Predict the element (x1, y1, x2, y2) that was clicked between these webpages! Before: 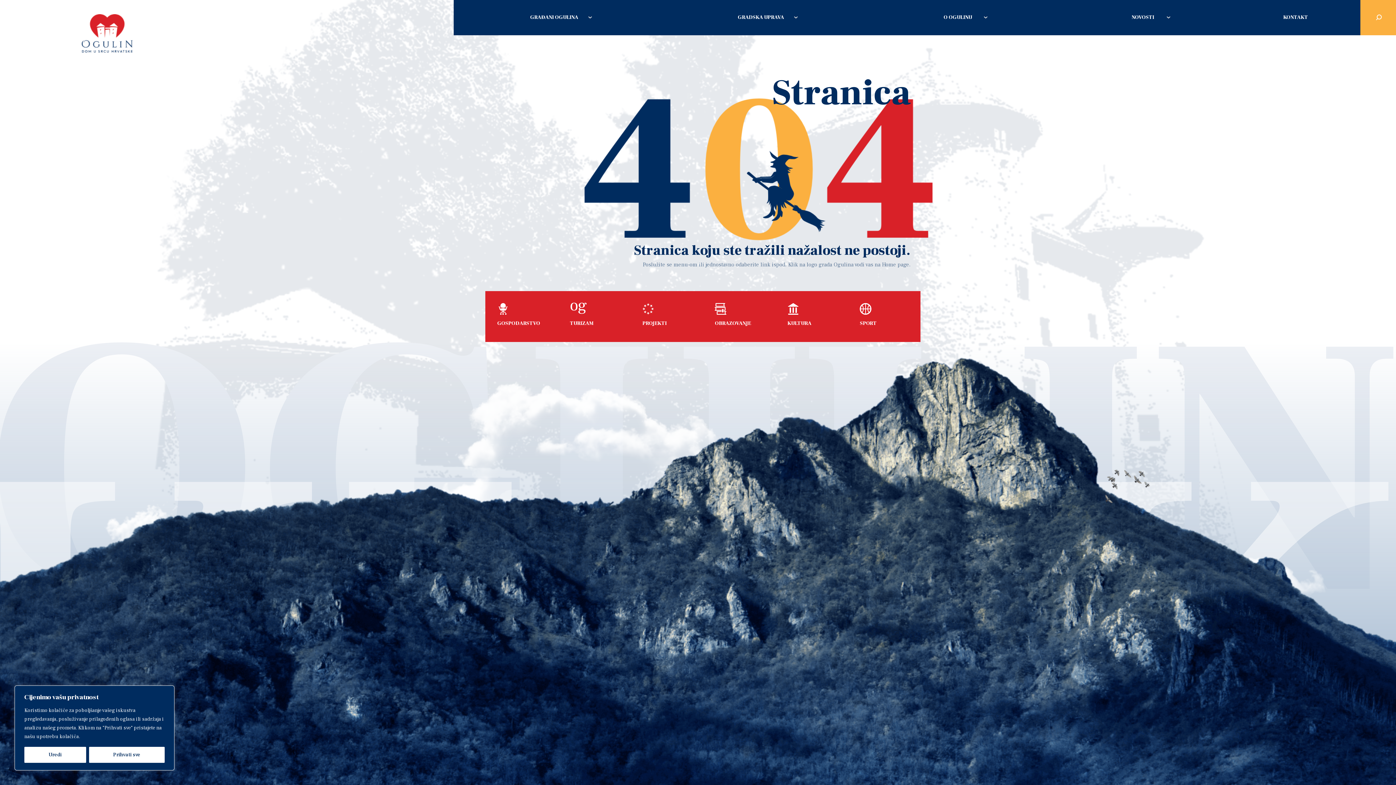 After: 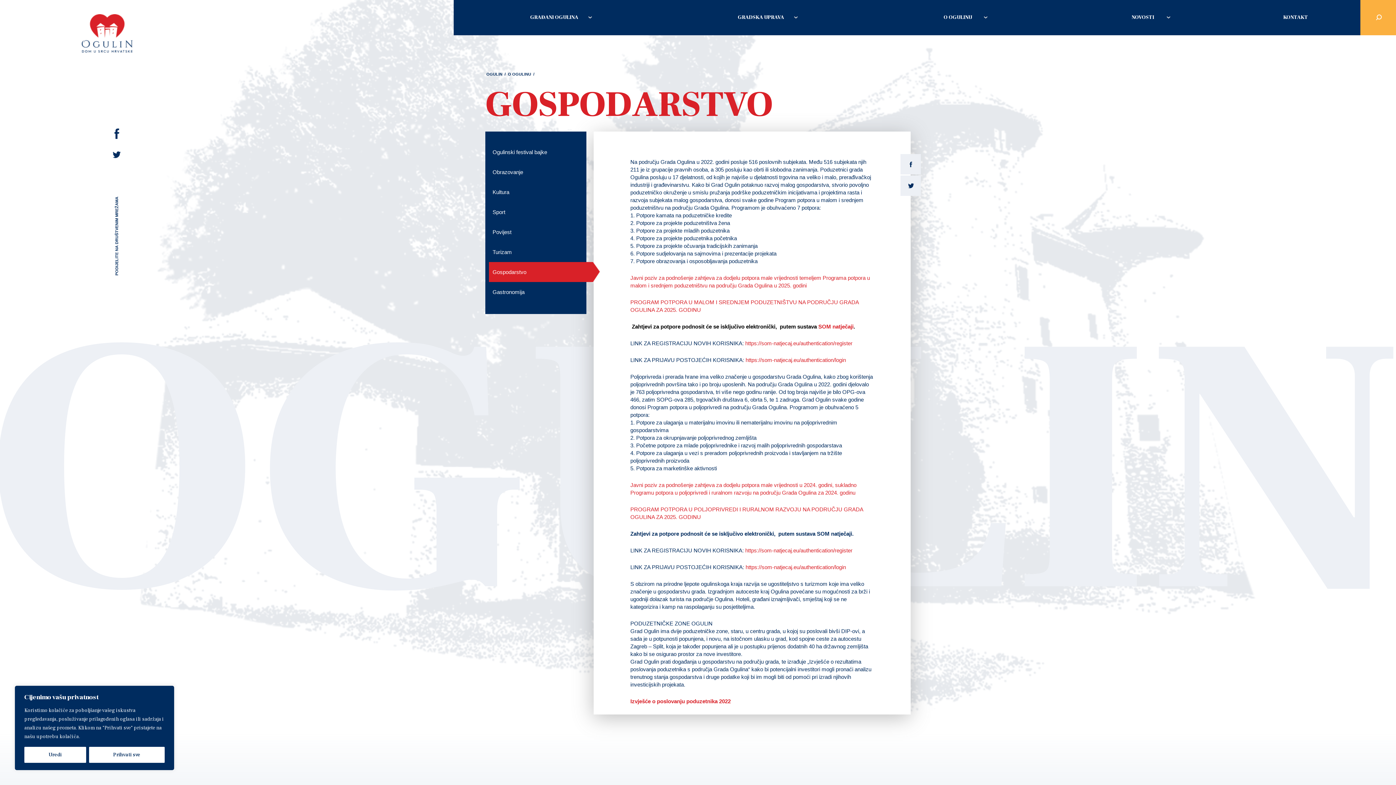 Action: bbox: (485, 291, 557, 342) label: GOSPODARSTVO